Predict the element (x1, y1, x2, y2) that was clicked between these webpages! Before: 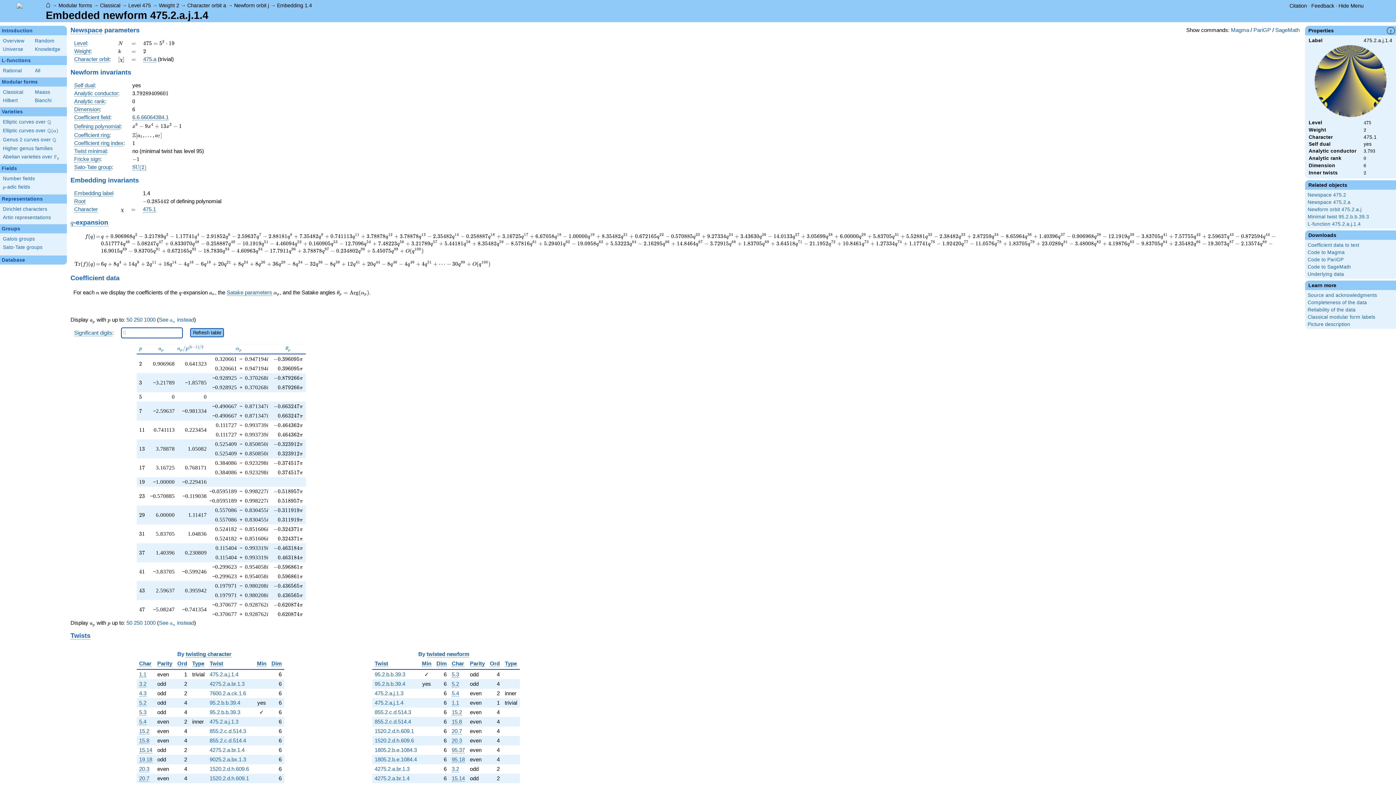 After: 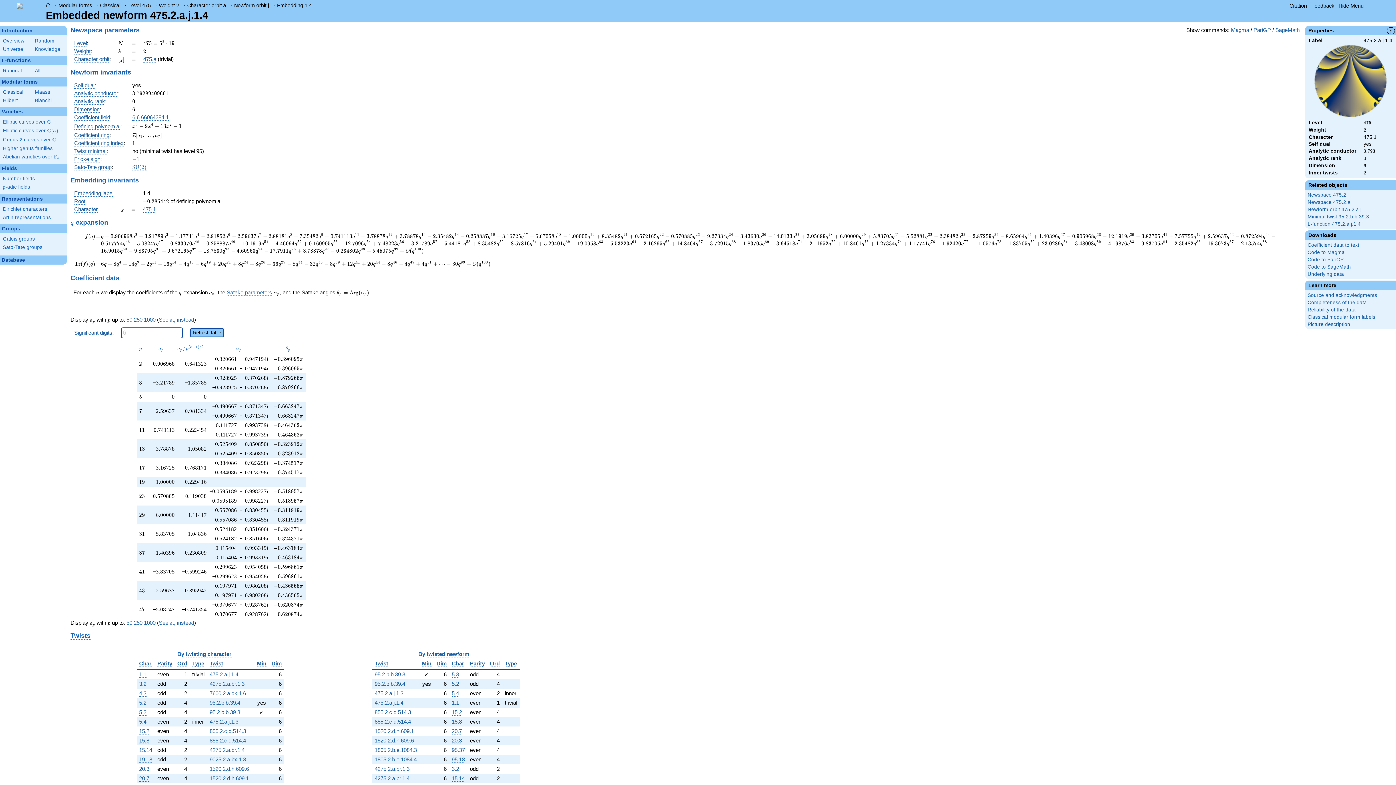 Action: label: 475.2.a.j.1.4 bbox: (209, 671, 251, 678)